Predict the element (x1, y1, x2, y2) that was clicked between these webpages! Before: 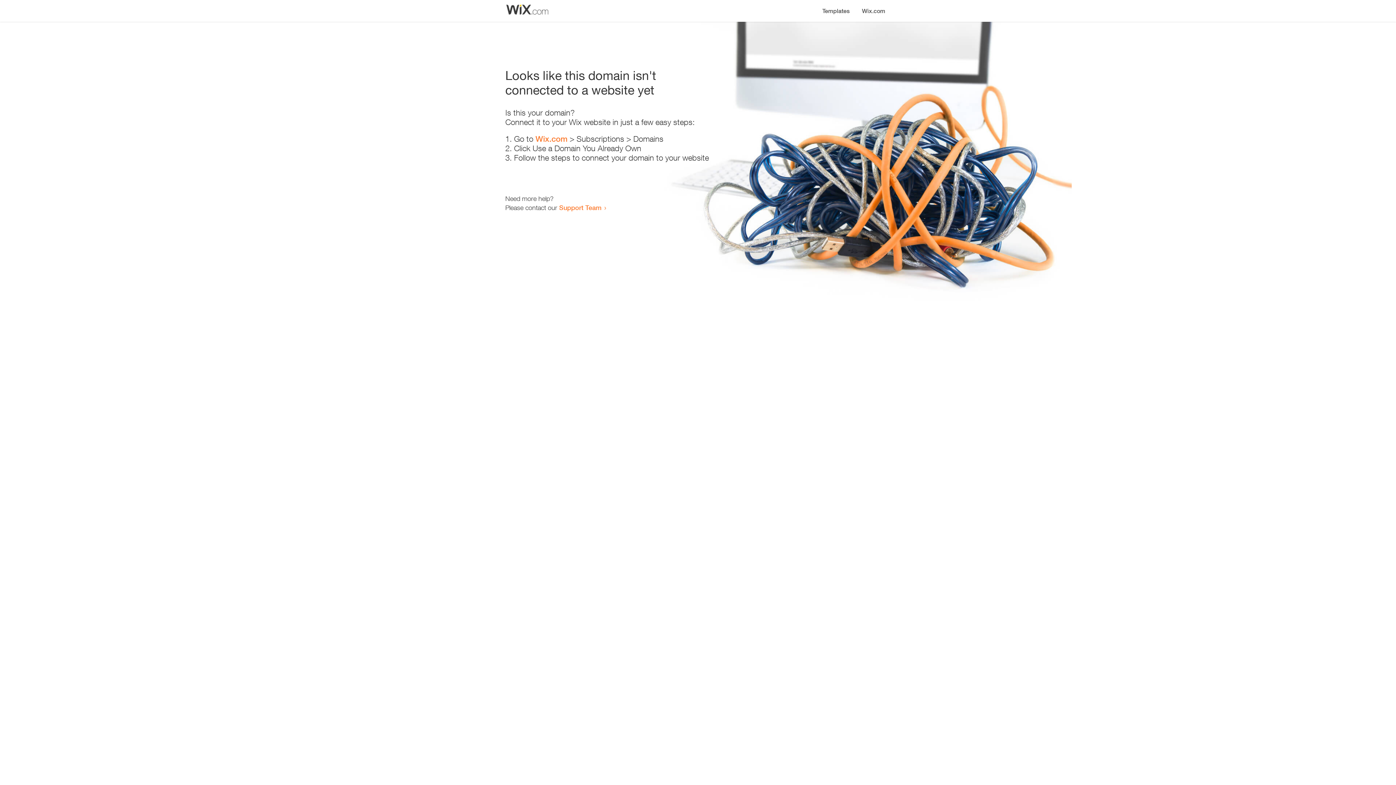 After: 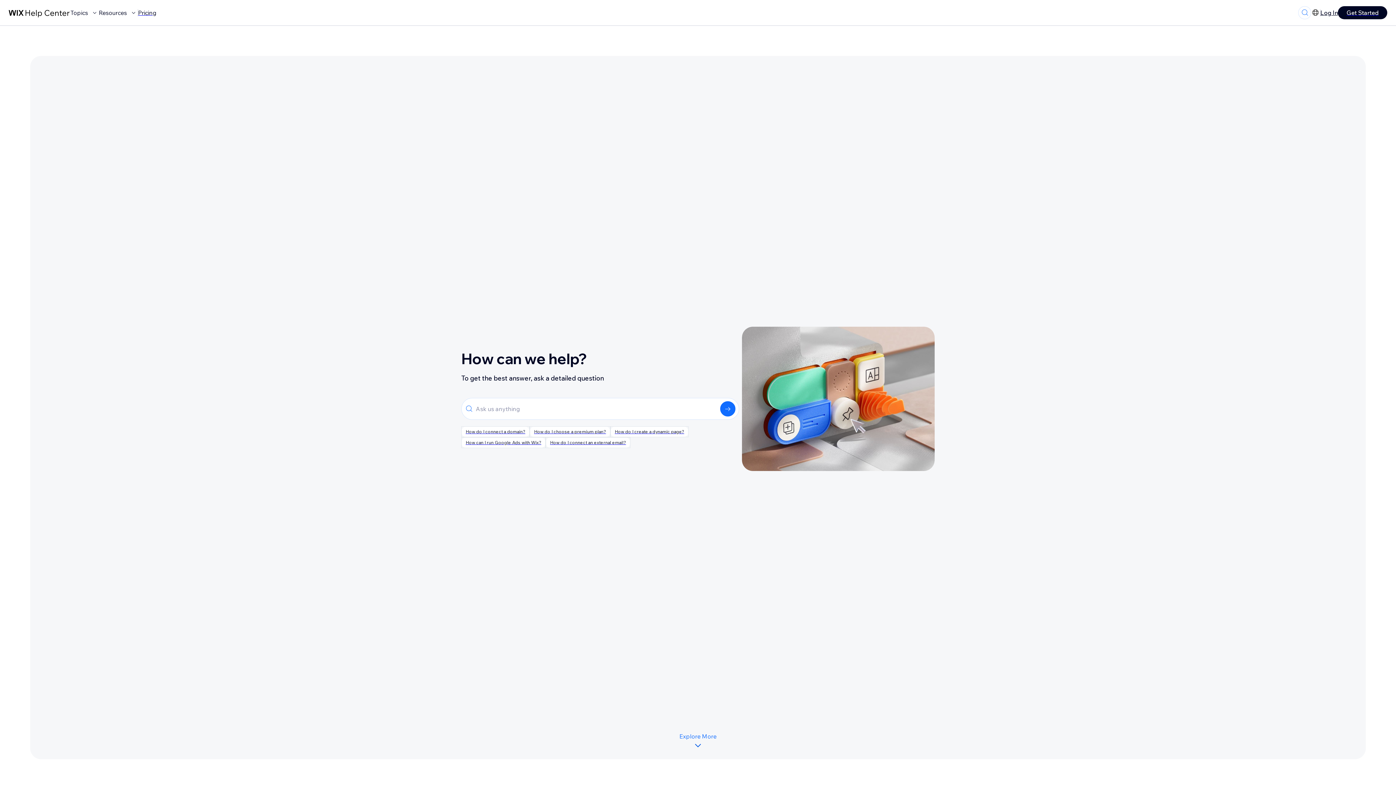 Action: label: Support Team bbox: (559, 203, 601, 211)